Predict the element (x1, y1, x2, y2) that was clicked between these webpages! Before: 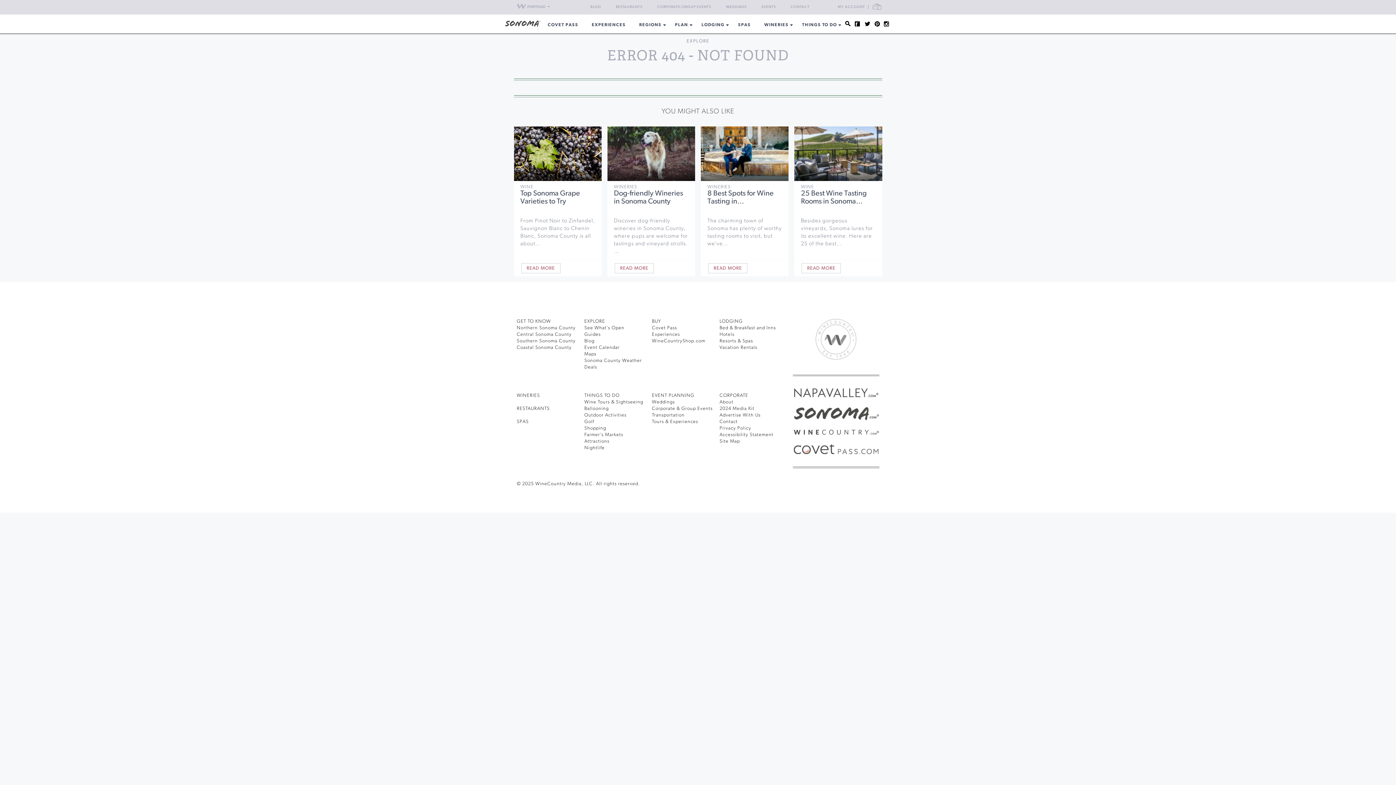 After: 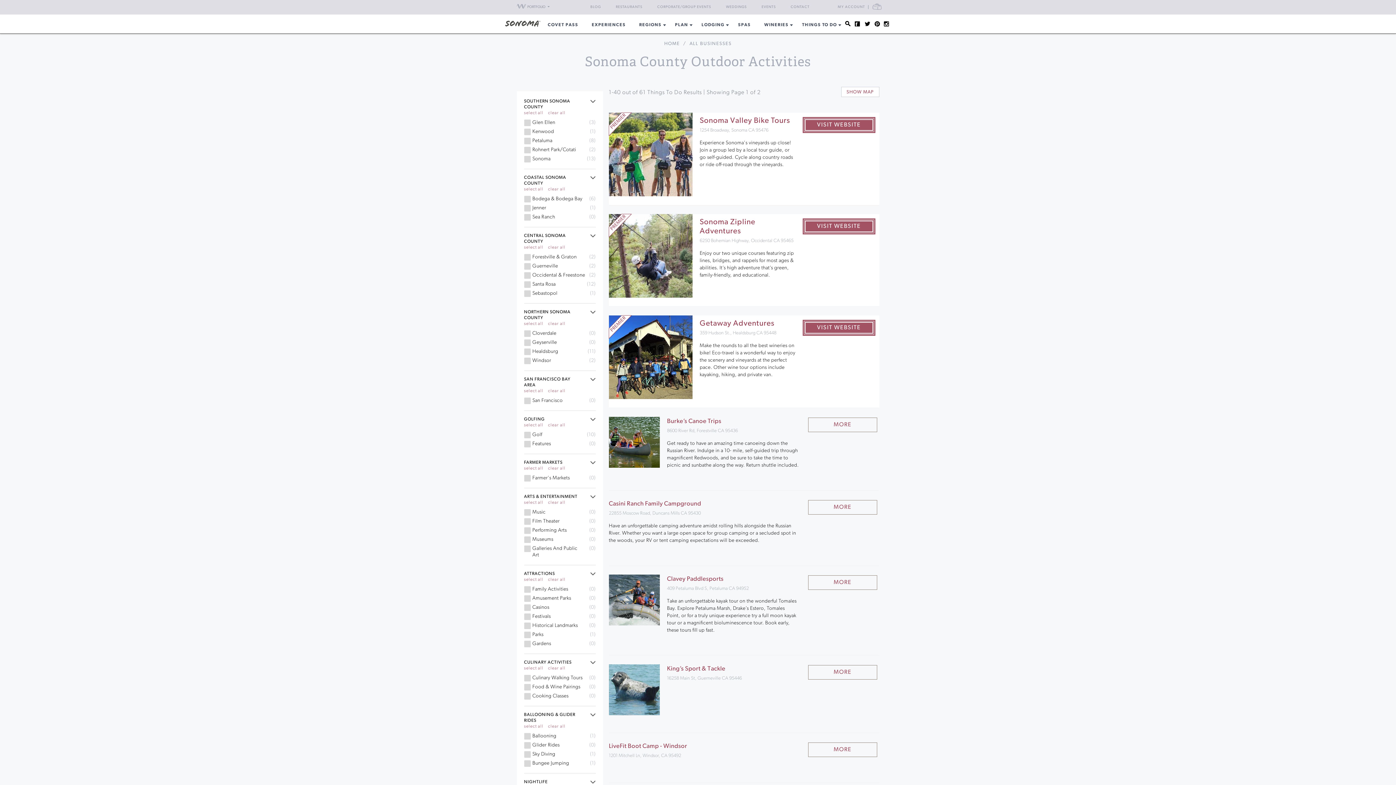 Action: bbox: (584, 413, 626, 417) label: Outdoor Activities